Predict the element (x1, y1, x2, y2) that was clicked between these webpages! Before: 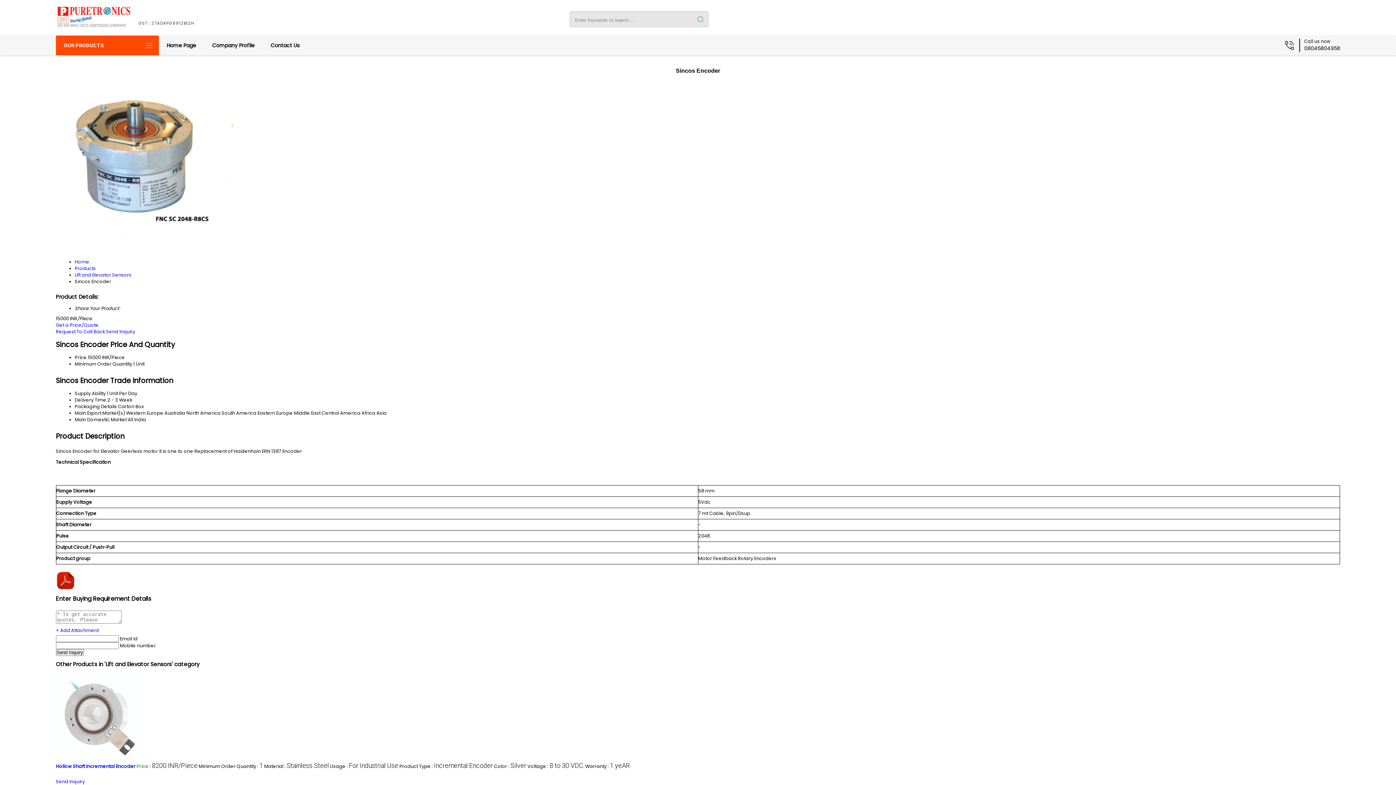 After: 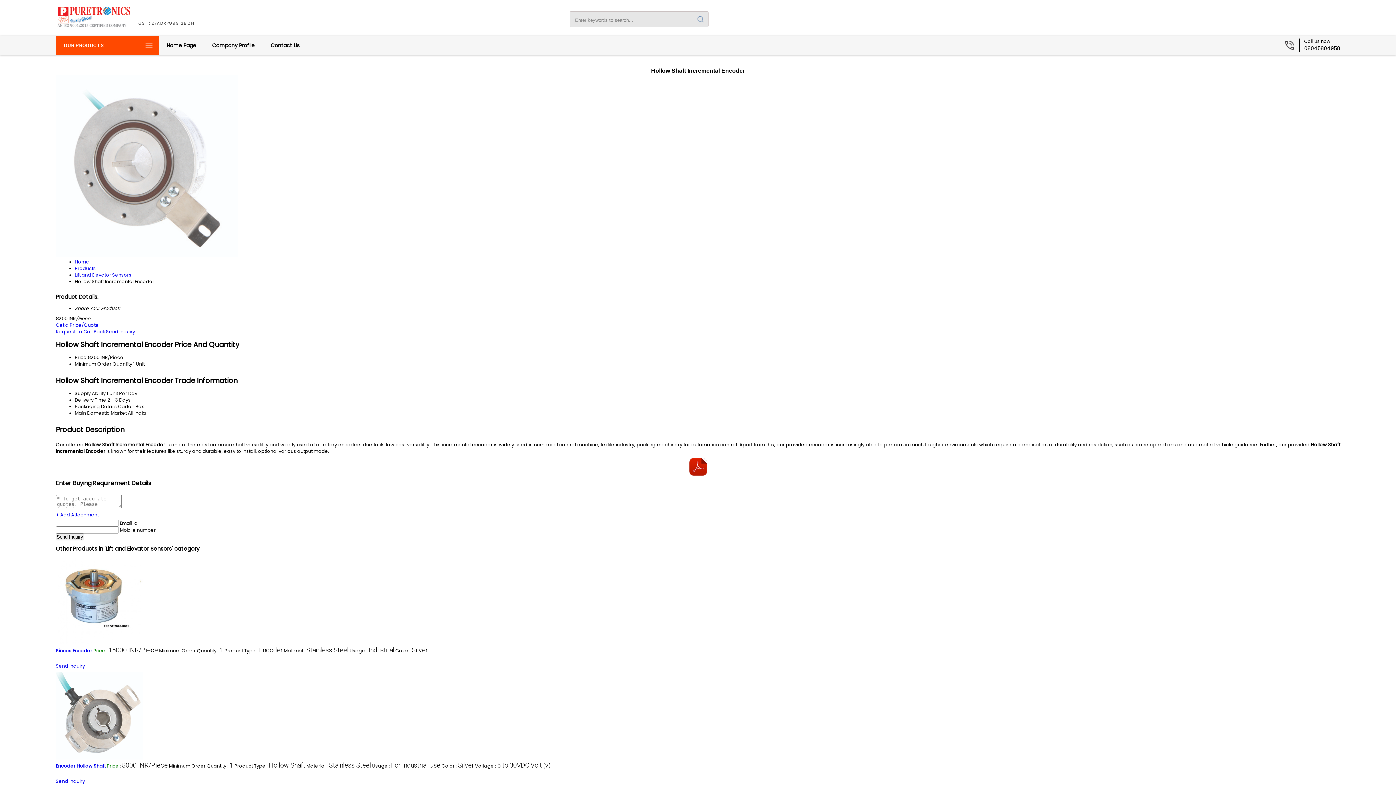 Action: bbox: (55, 755, 143, 761)